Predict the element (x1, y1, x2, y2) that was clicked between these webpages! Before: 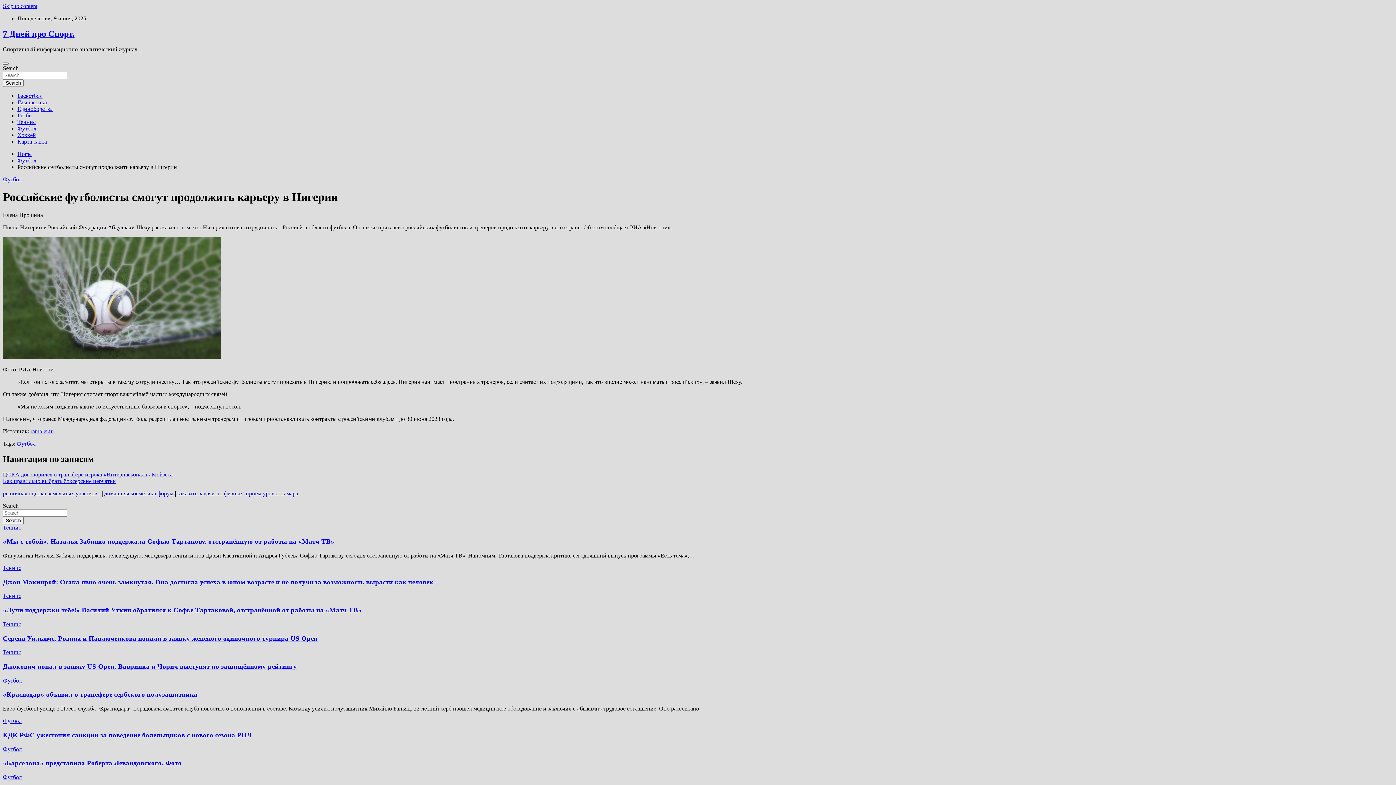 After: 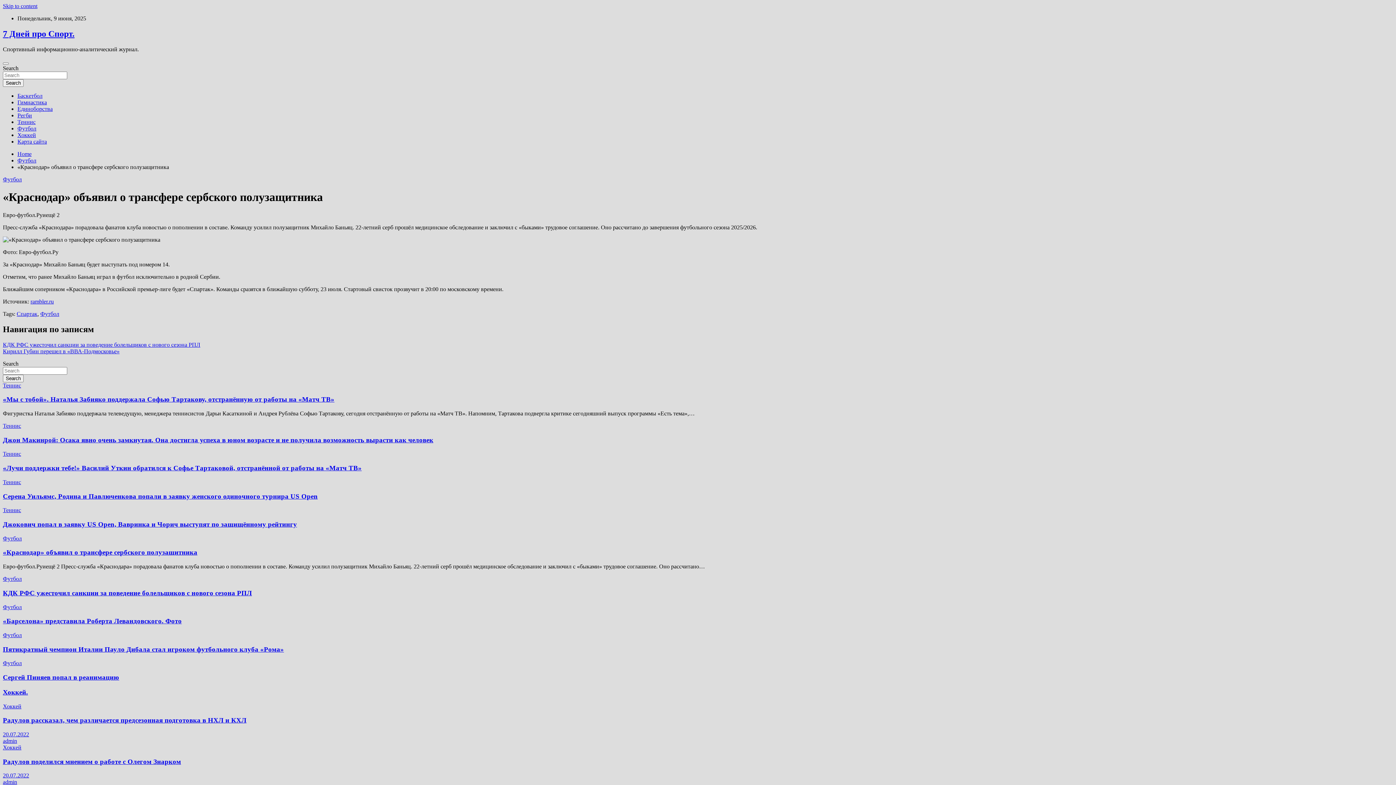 Action: label: ​«Краснодар» объявил о трансфере сербского полузащитника bbox: (2, 691, 197, 698)